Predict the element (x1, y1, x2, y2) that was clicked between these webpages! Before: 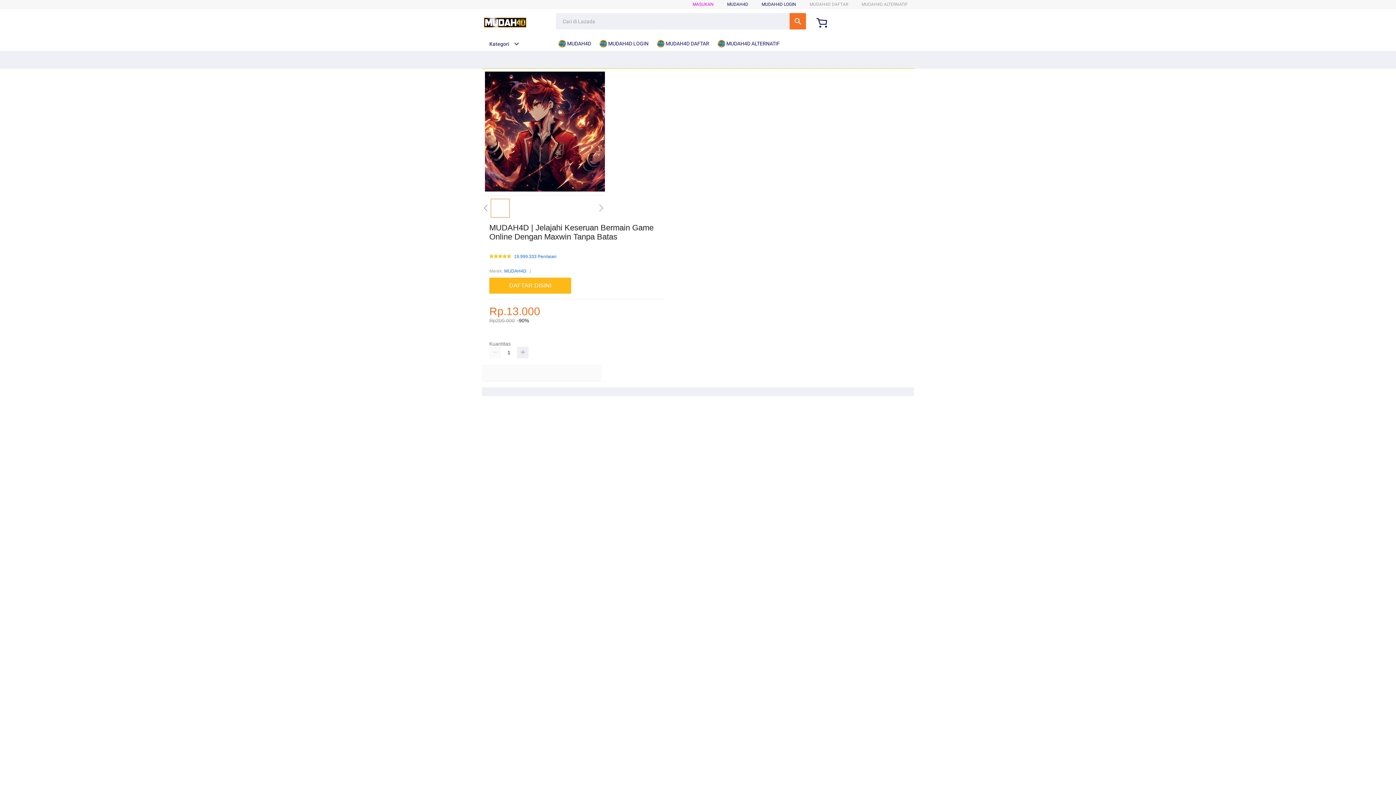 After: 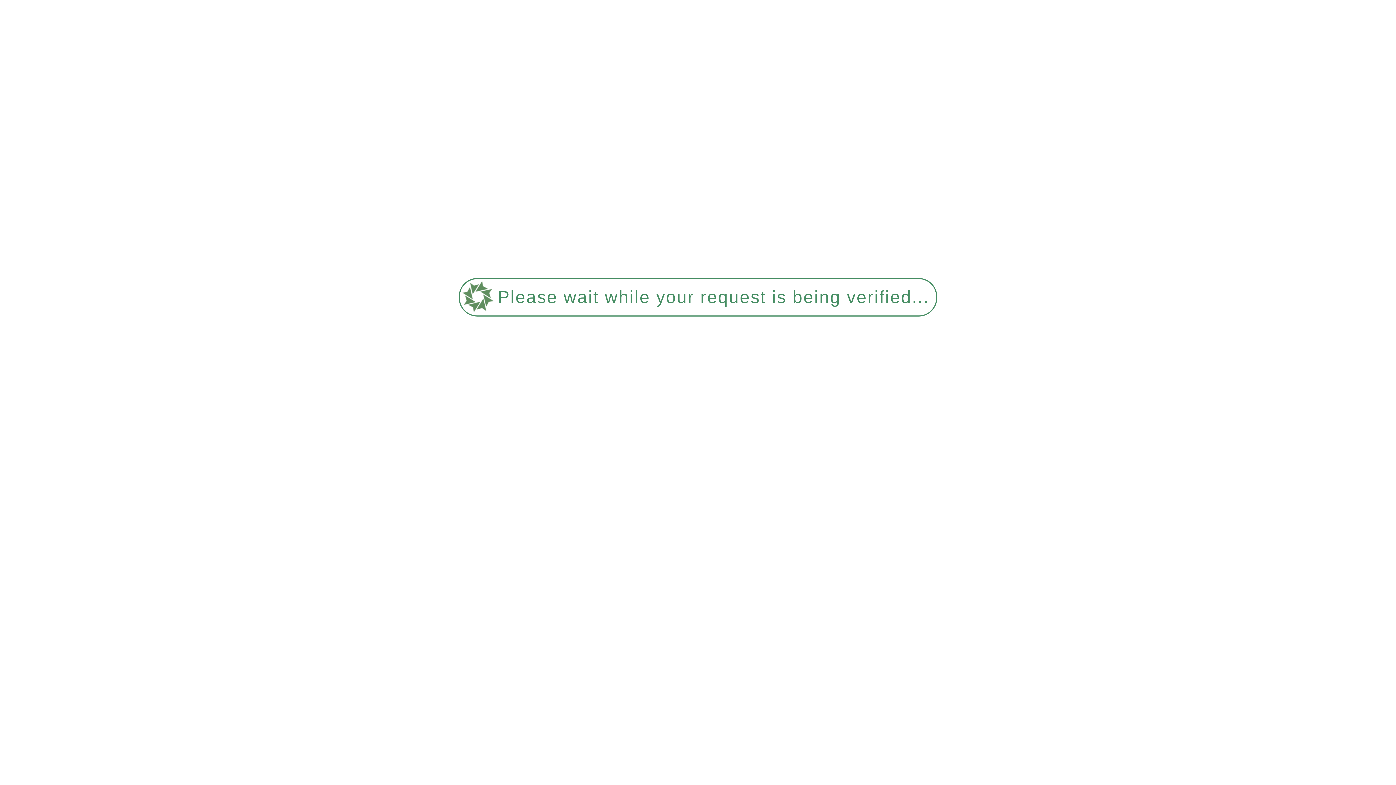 Action: bbox: (717, 36, 783, 50) label:  MUDAH4D ALTERNATIF